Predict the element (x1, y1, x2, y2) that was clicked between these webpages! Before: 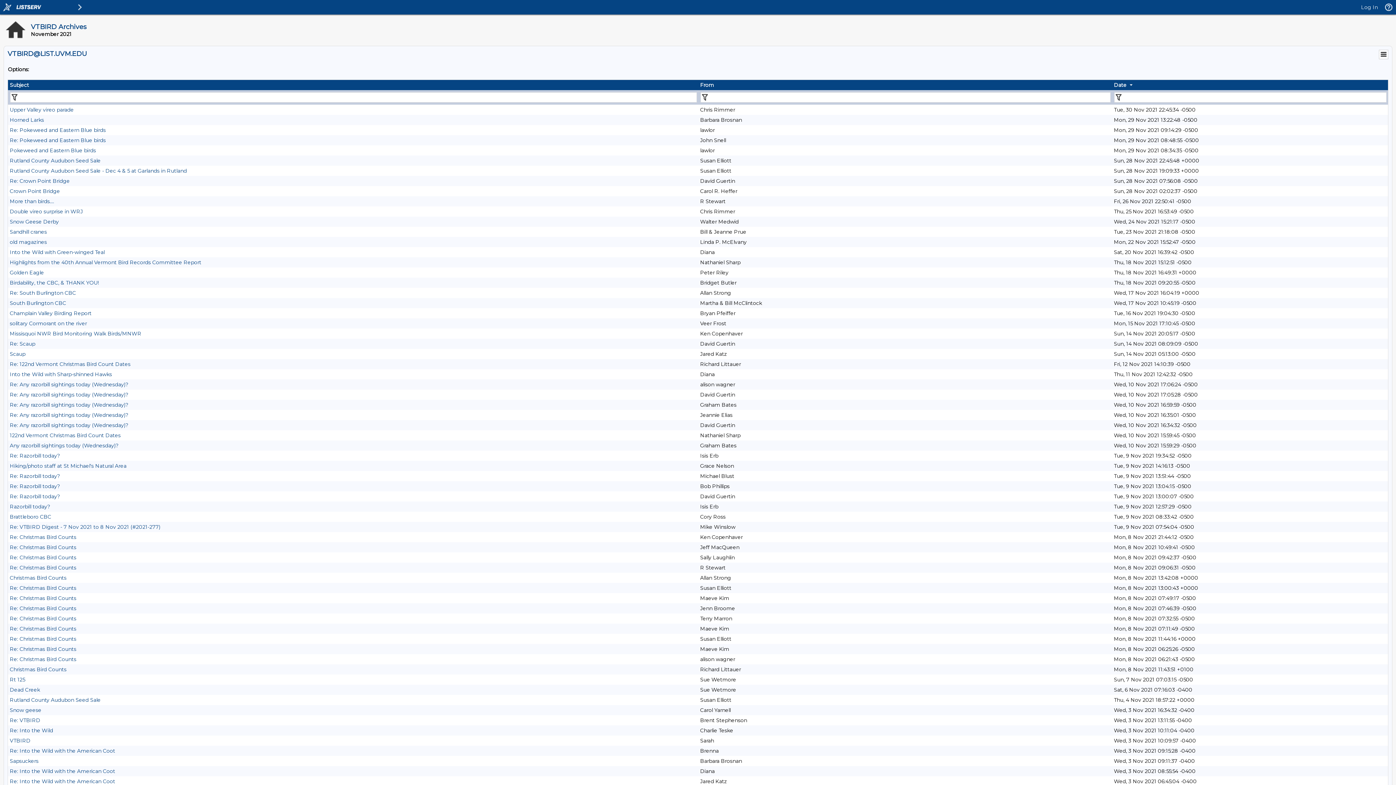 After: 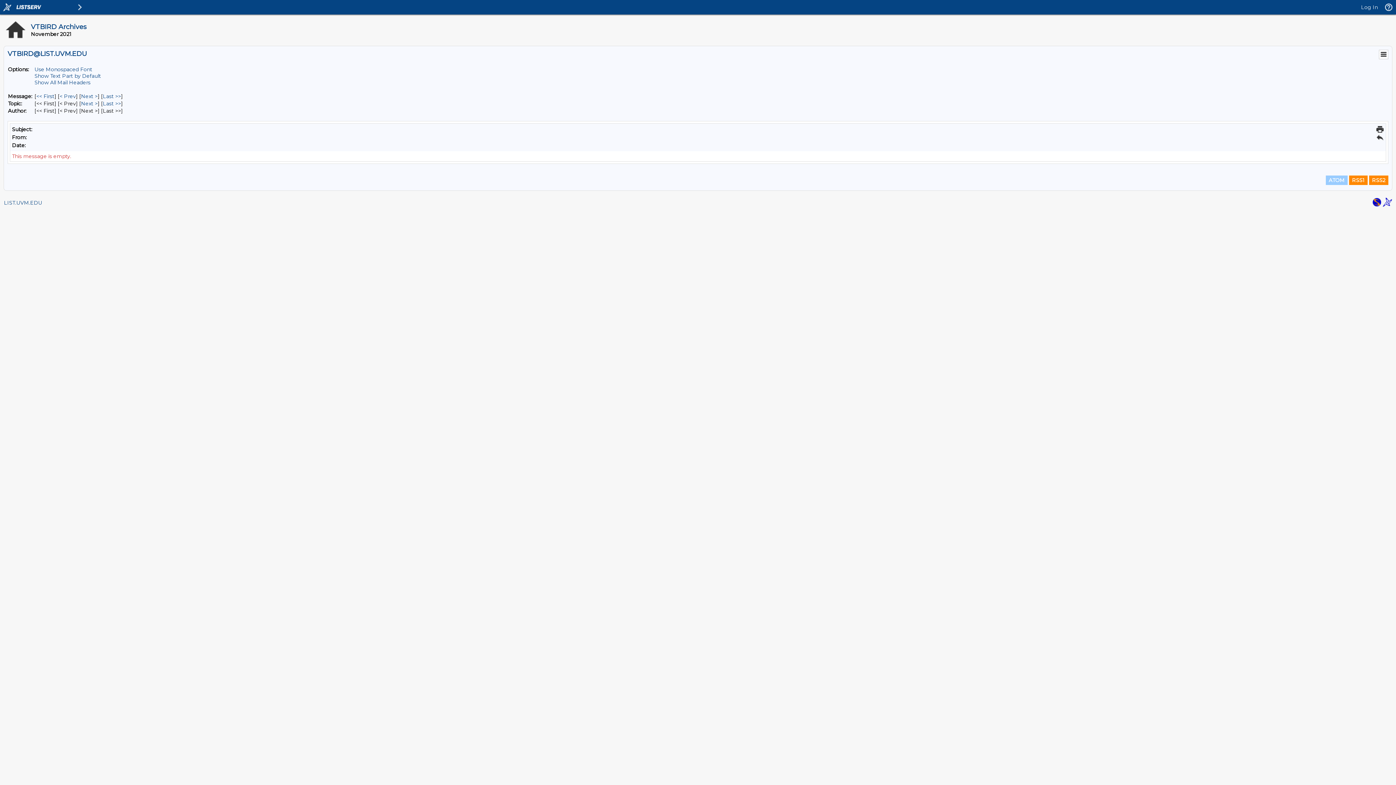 Action: label: Crown Point Bridge bbox: (9, 188, 60, 194)